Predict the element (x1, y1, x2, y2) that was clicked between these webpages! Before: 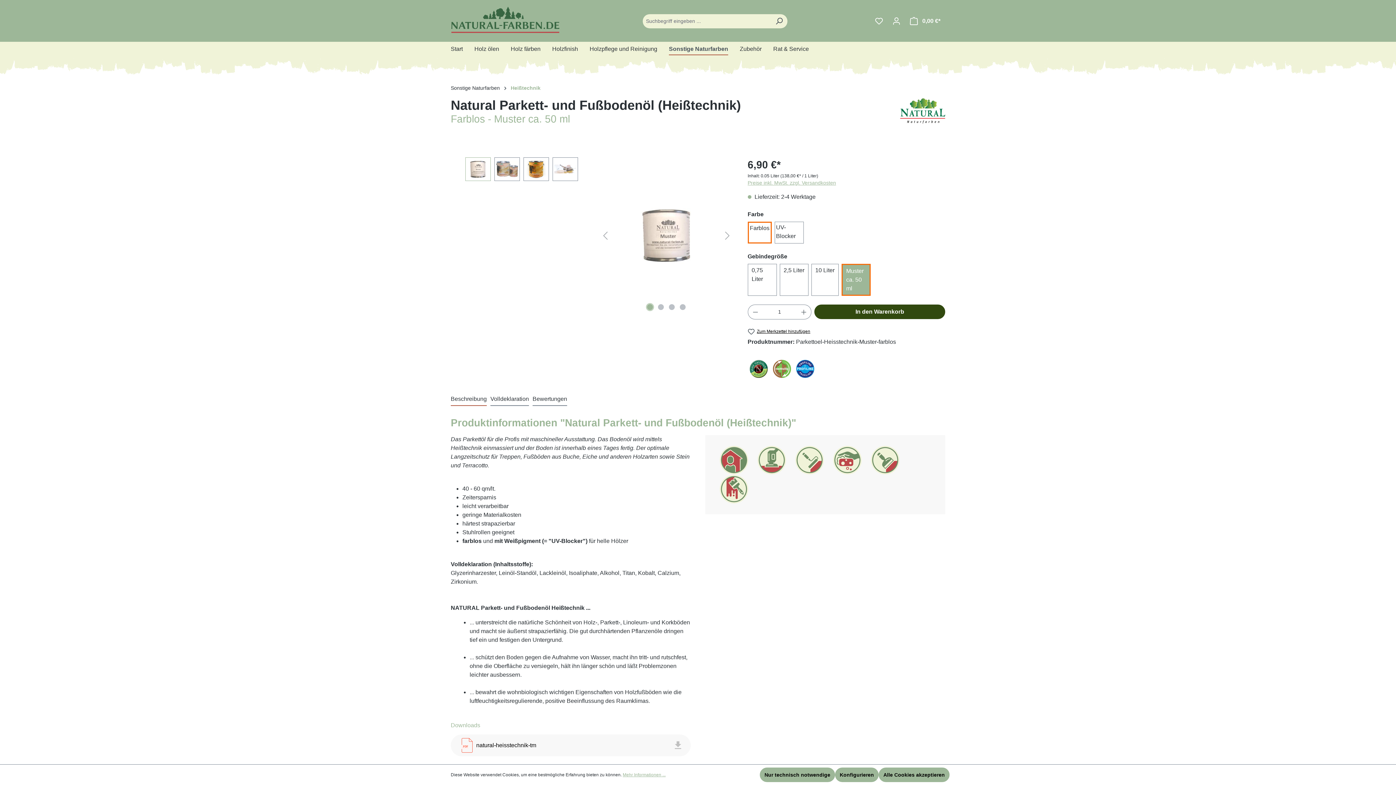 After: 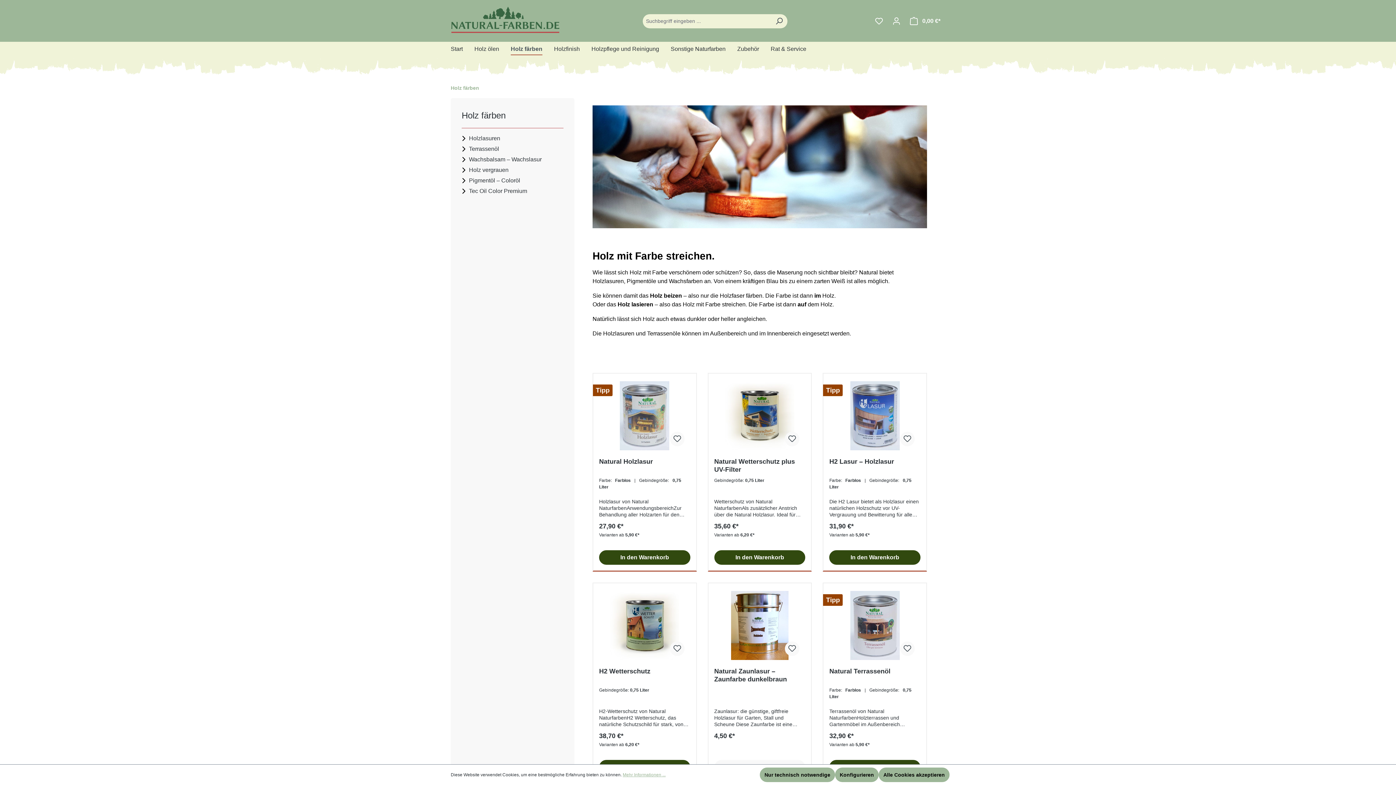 Action: bbox: (510, 41, 552, 58) label: Holz färben